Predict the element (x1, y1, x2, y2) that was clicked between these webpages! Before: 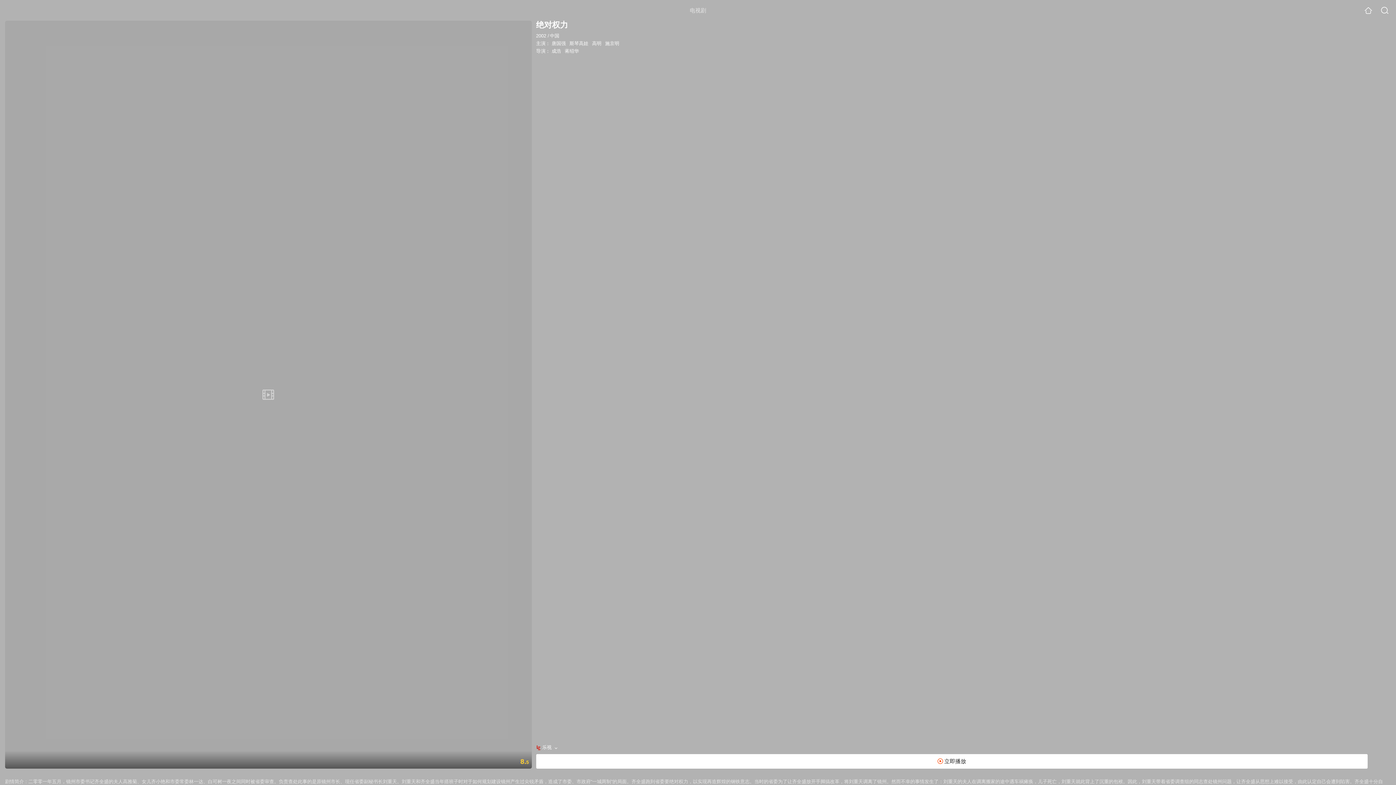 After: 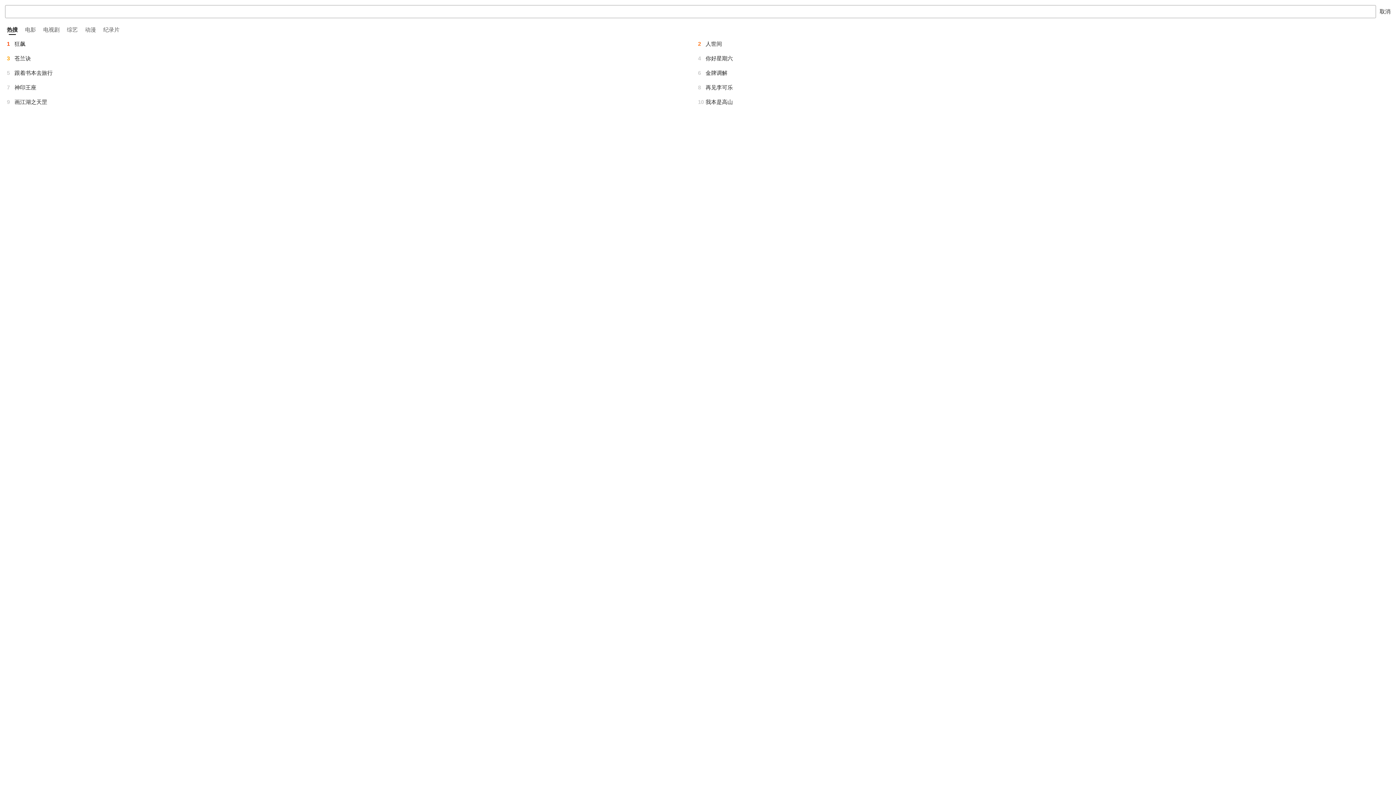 Action: bbox: (1381, 6, 1389, 14)